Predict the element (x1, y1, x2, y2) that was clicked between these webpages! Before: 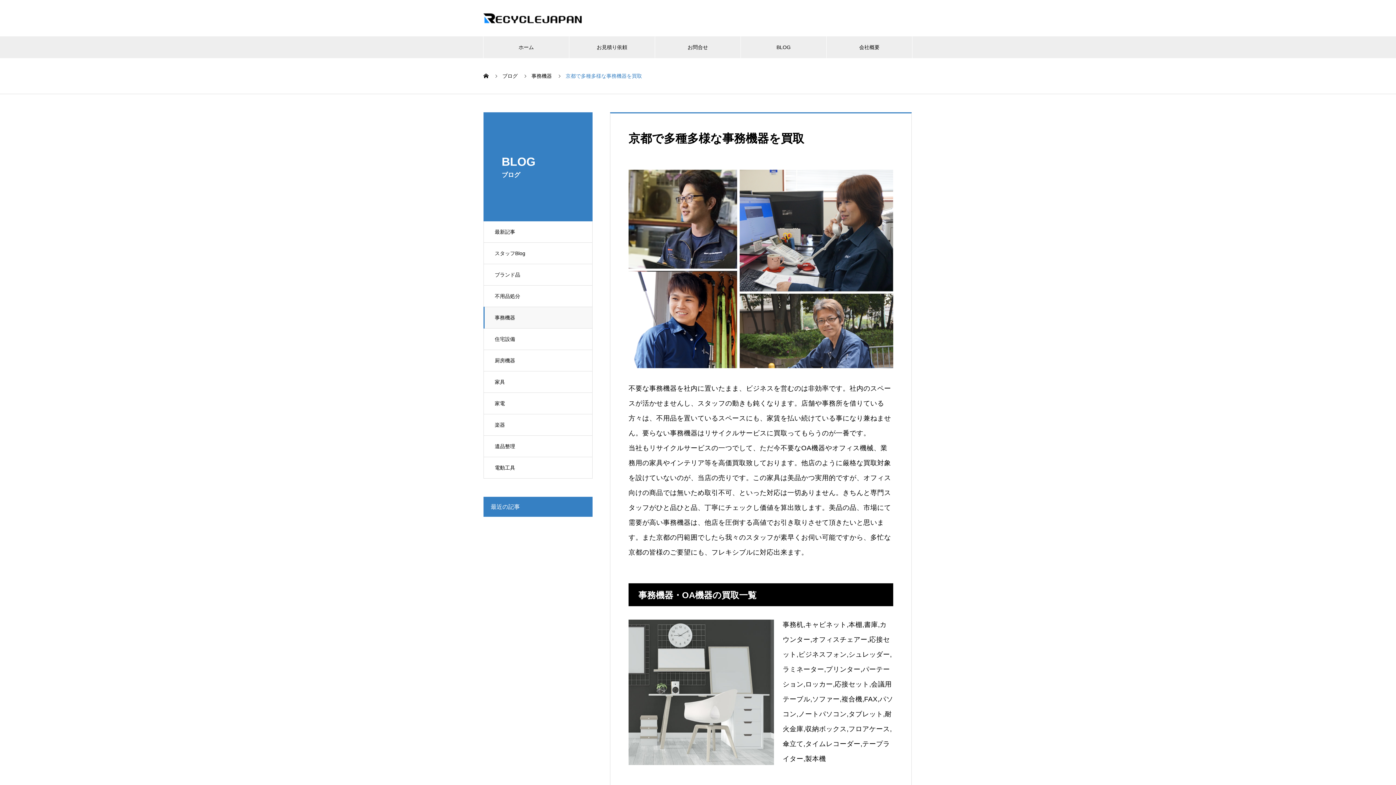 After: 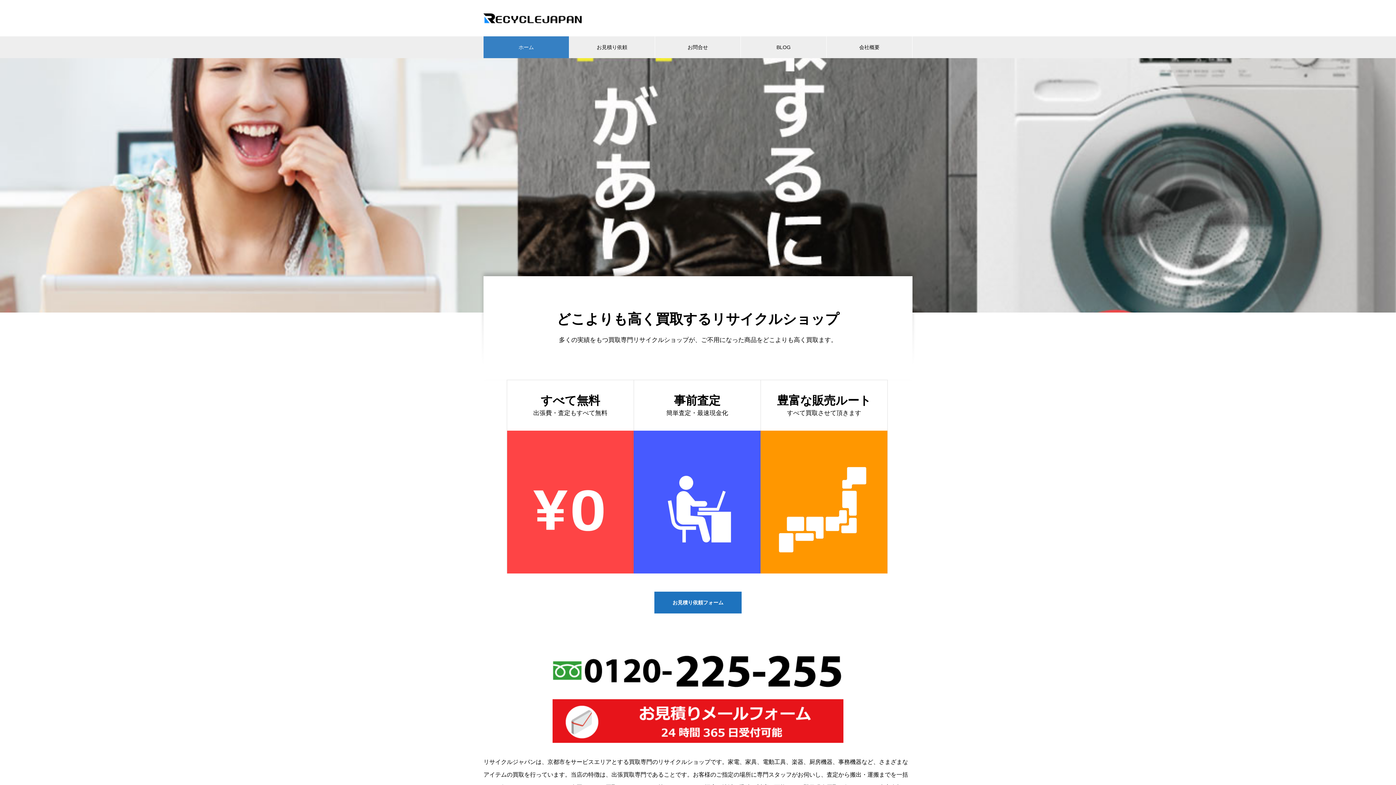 Action: bbox: (483, 12, 582, 23)